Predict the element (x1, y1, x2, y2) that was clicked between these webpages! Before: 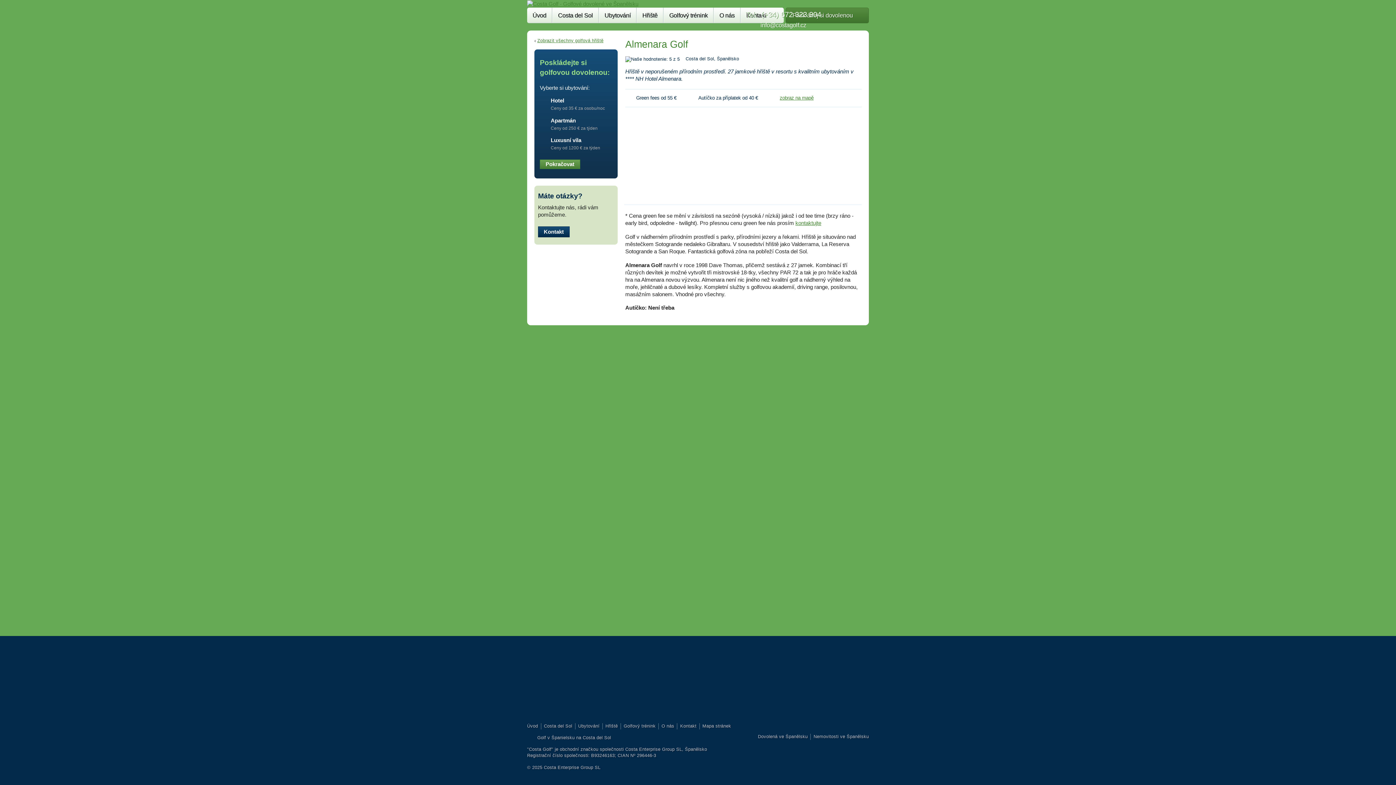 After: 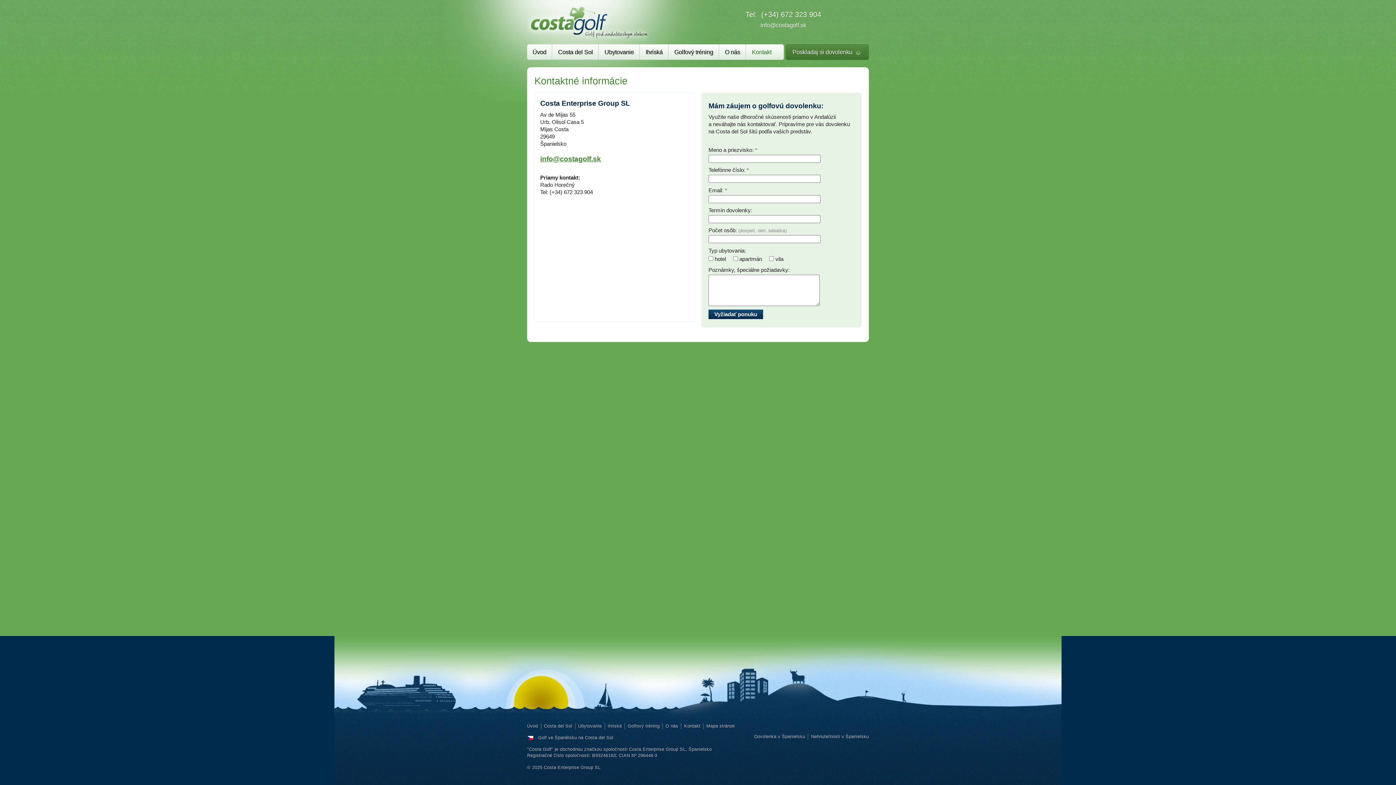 Action: bbox: (795, 220, 821, 226) label: kontaktujte